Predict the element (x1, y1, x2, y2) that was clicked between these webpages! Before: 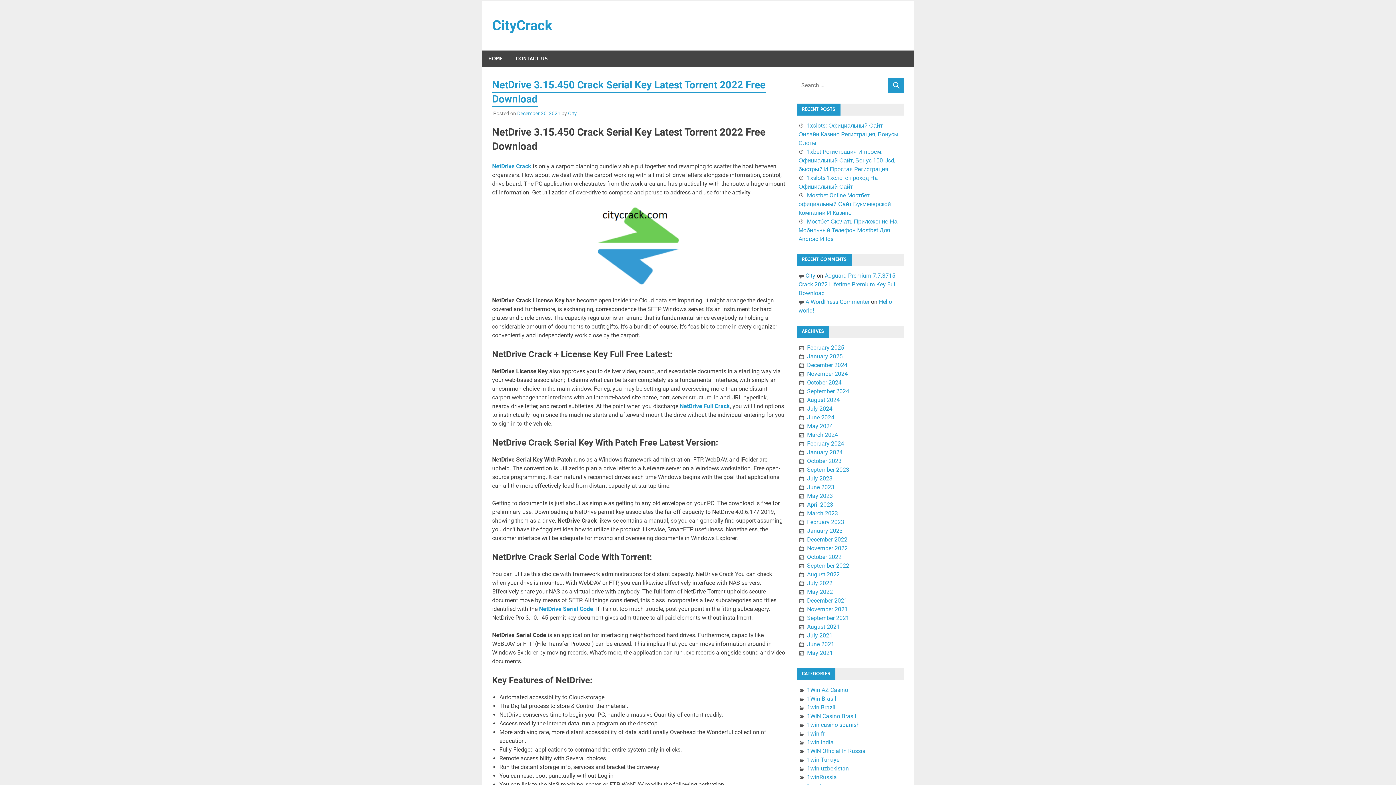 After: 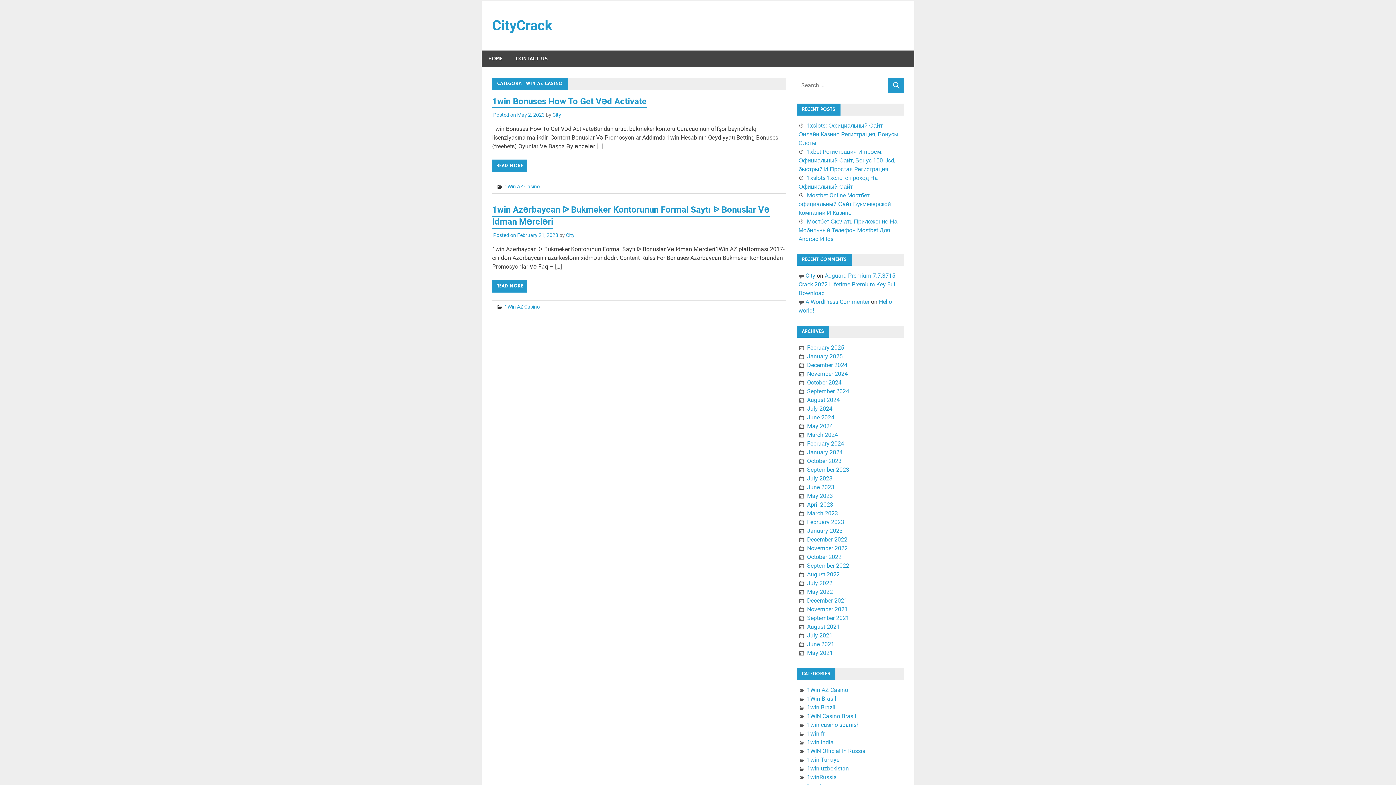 Action: label: 1Win AZ Casino bbox: (807, 686, 848, 693)